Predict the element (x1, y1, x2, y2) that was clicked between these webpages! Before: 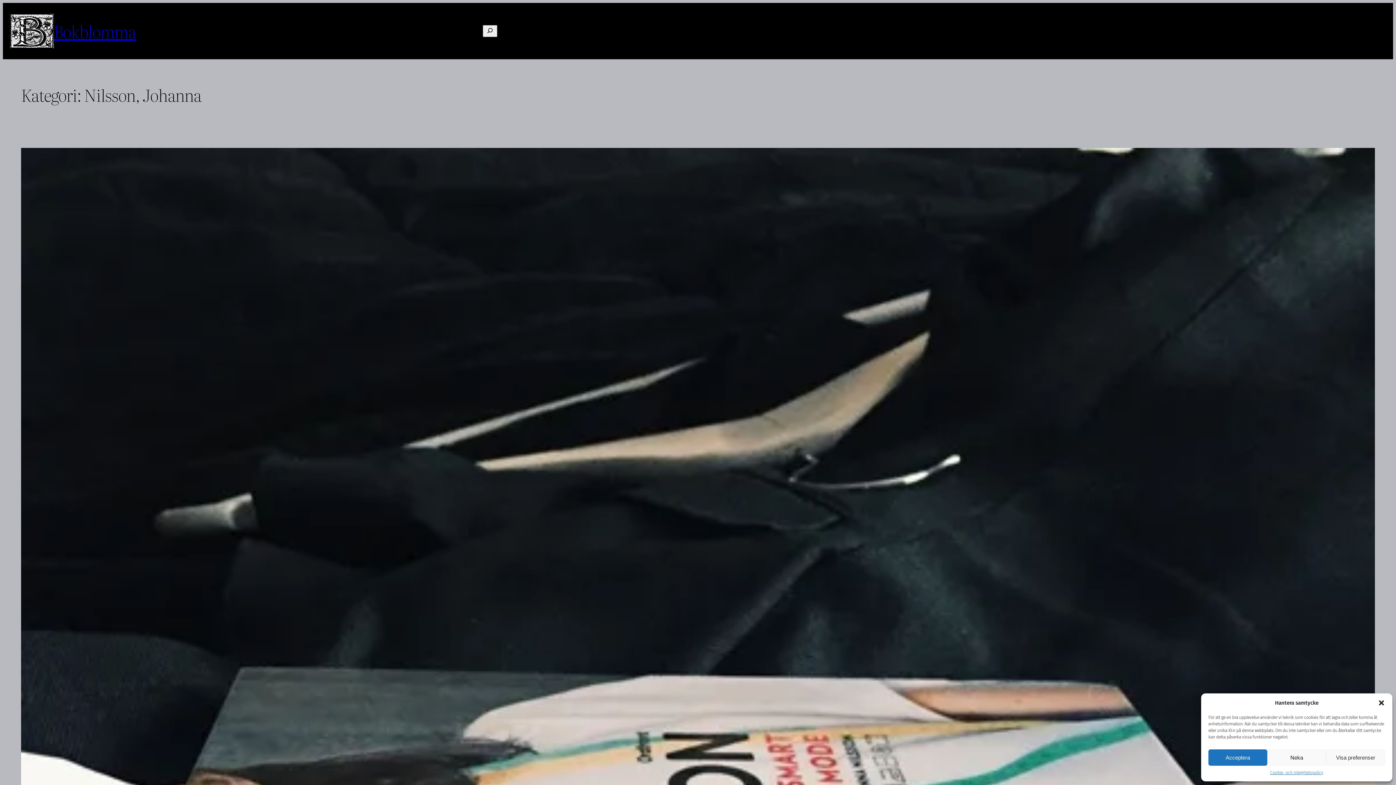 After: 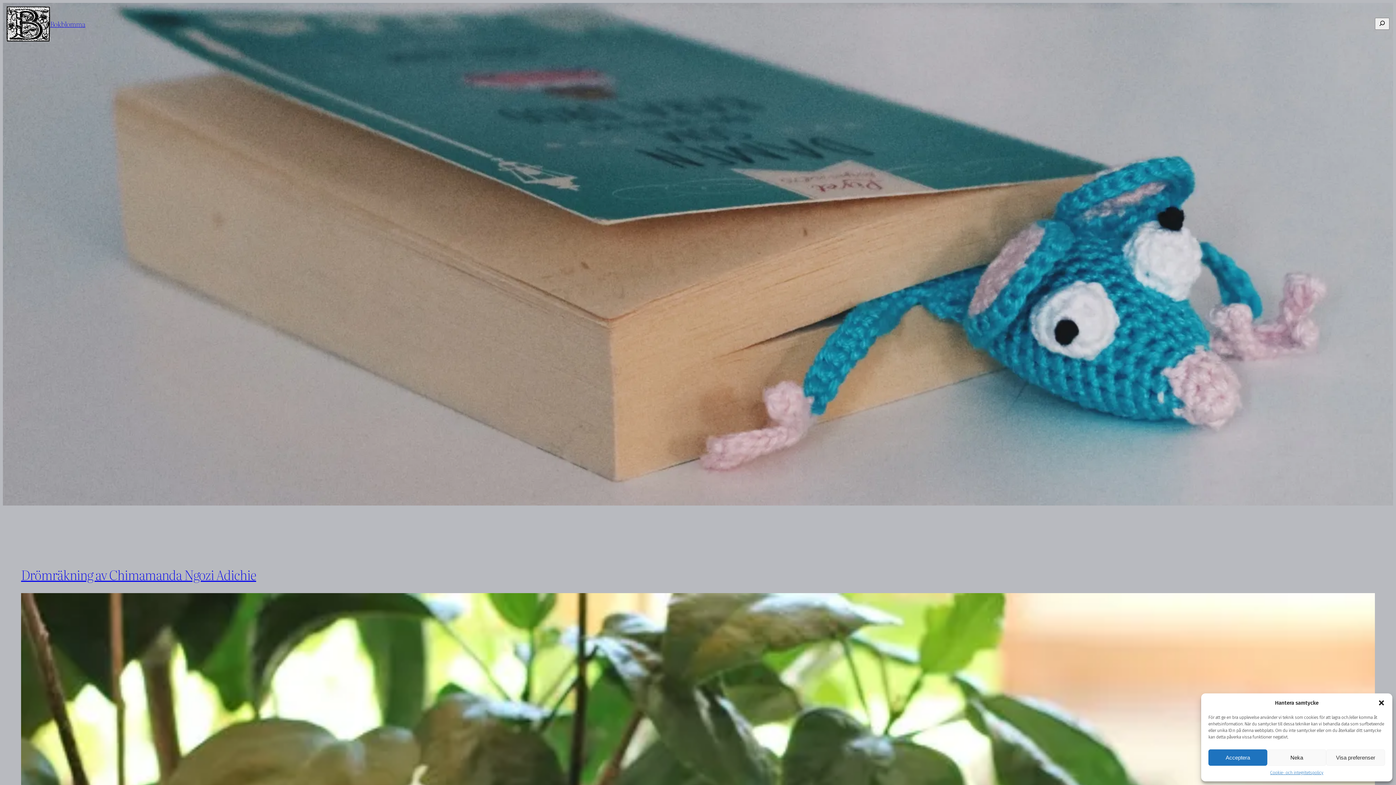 Action: bbox: (10, 13, 53, 48)